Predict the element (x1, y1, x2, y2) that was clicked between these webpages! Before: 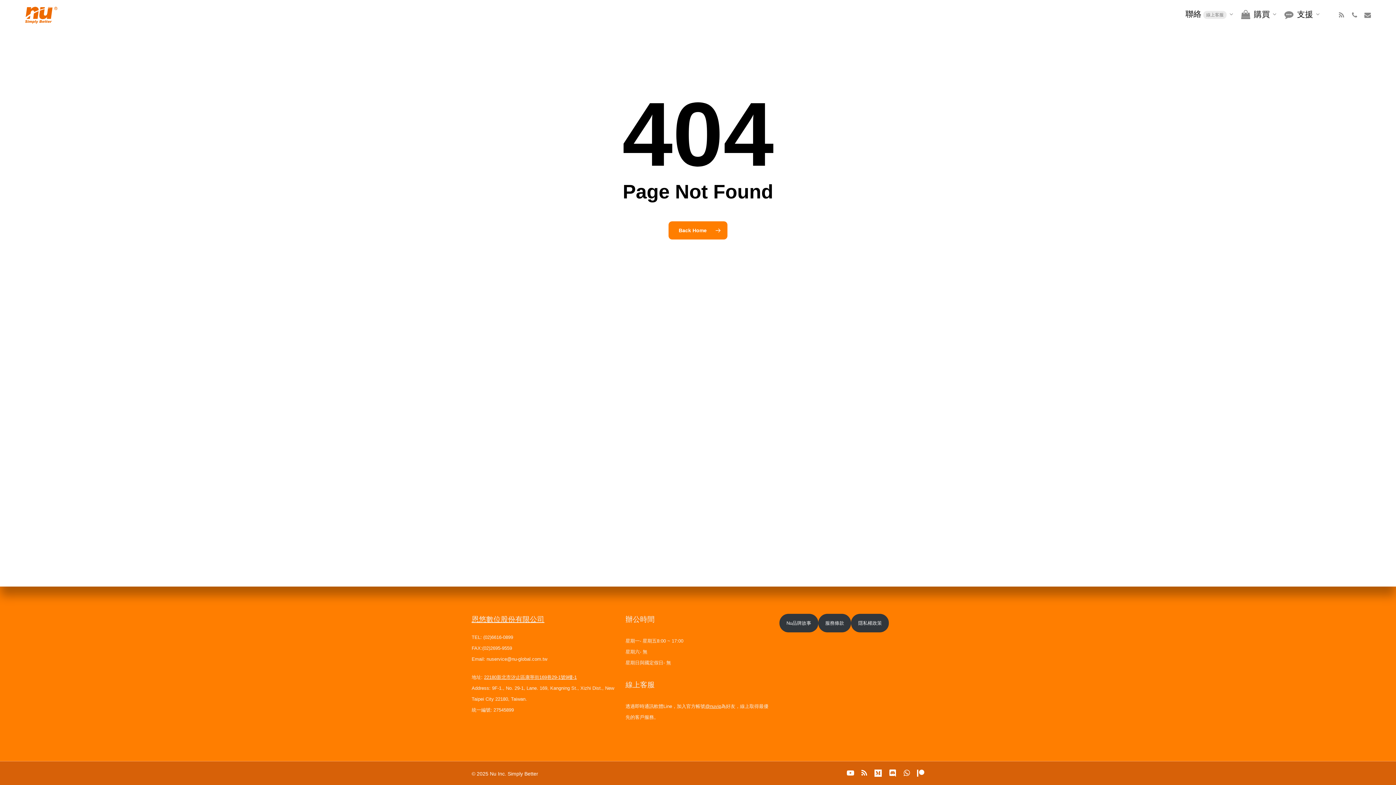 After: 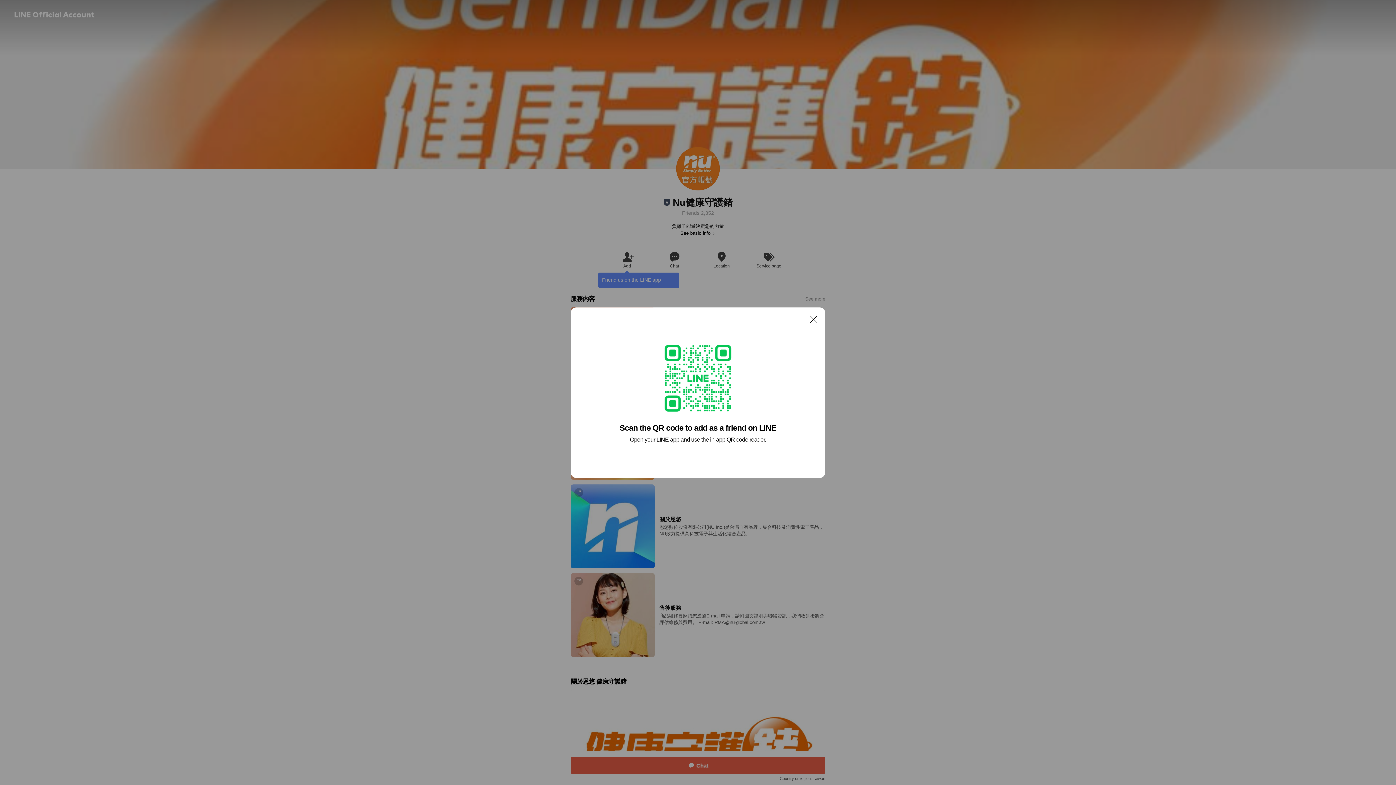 Action: label: 聯絡線上客服 bbox: (1182, 10, 1237, 18)